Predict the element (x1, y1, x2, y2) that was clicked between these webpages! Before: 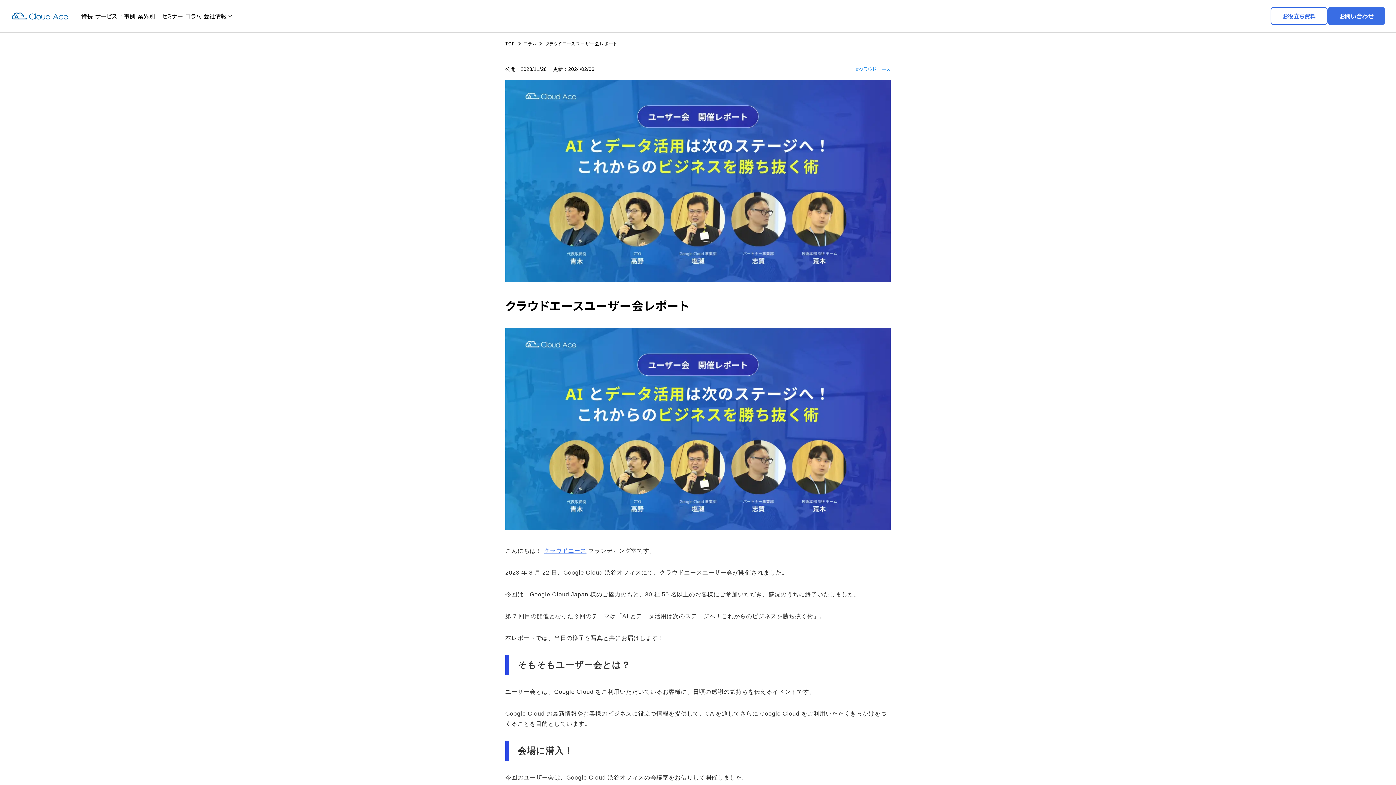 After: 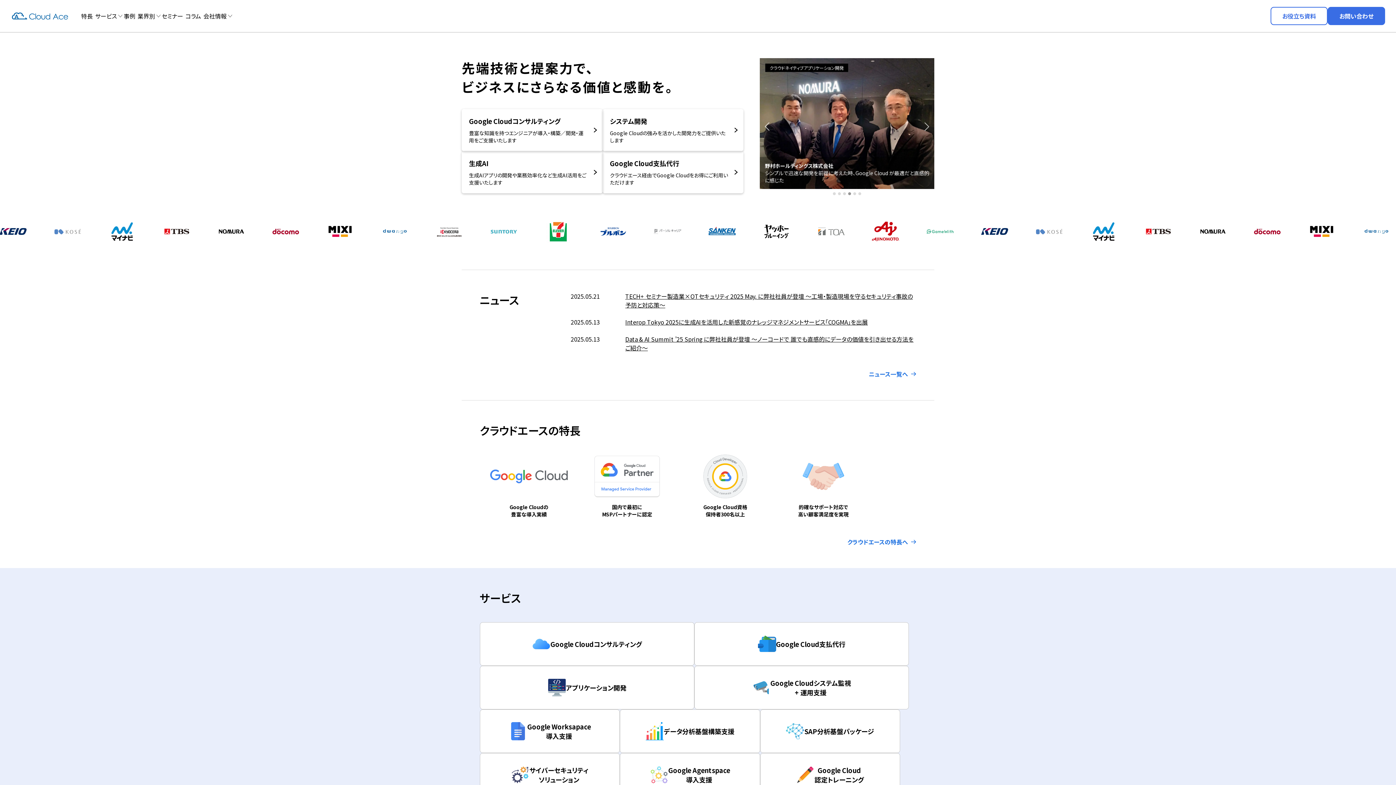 Action: bbox: (505, 40, 515, 46) label: TOP